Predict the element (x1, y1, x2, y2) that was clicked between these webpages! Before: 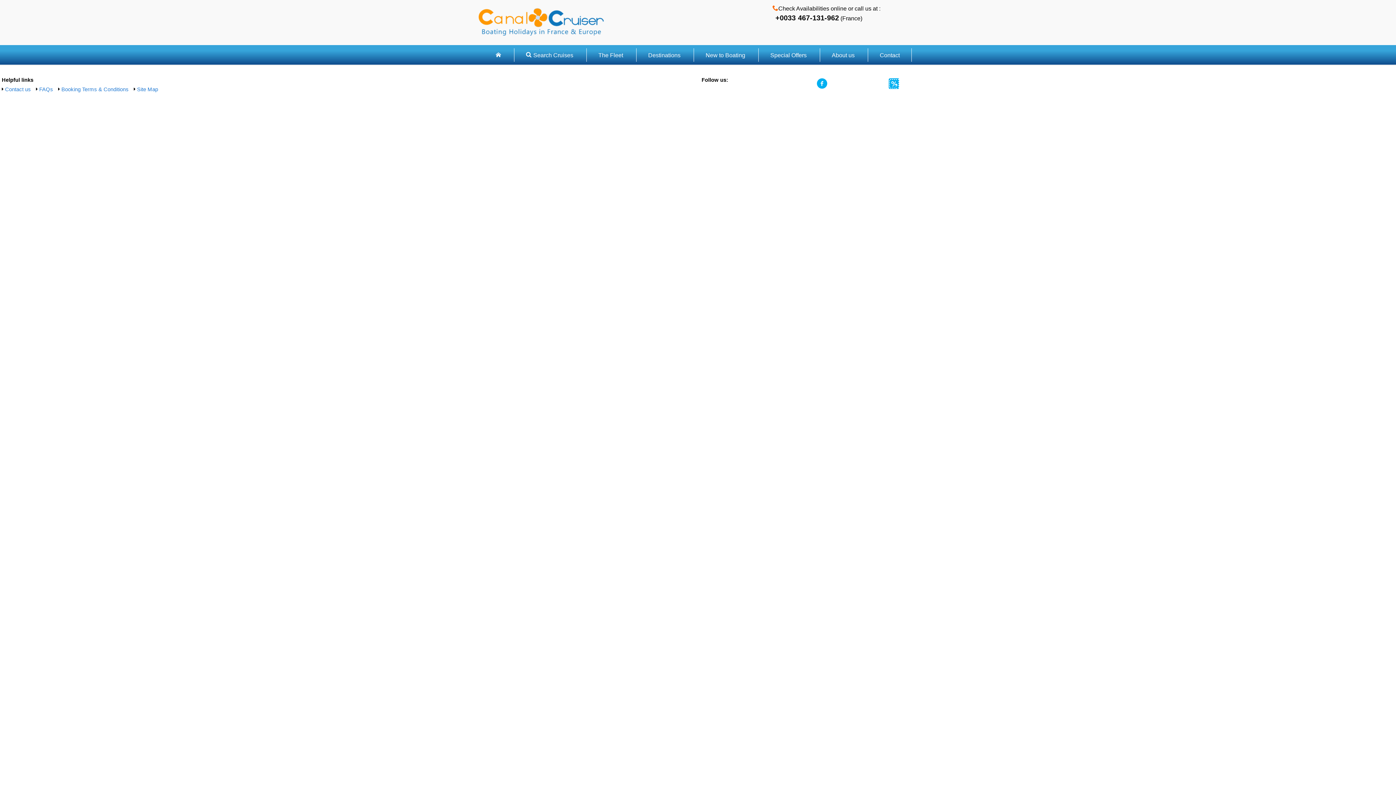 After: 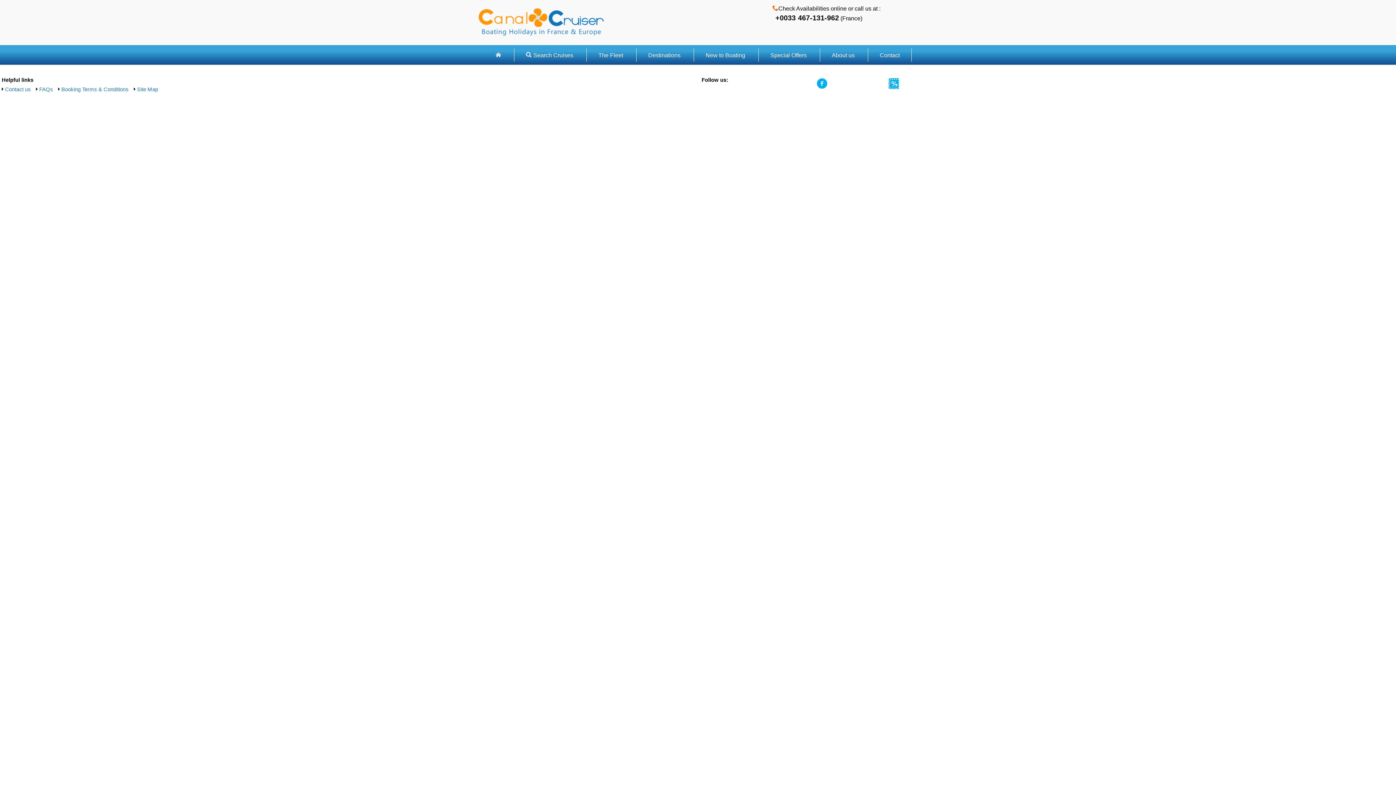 Action: bbox: (888, 83, 899, 89)